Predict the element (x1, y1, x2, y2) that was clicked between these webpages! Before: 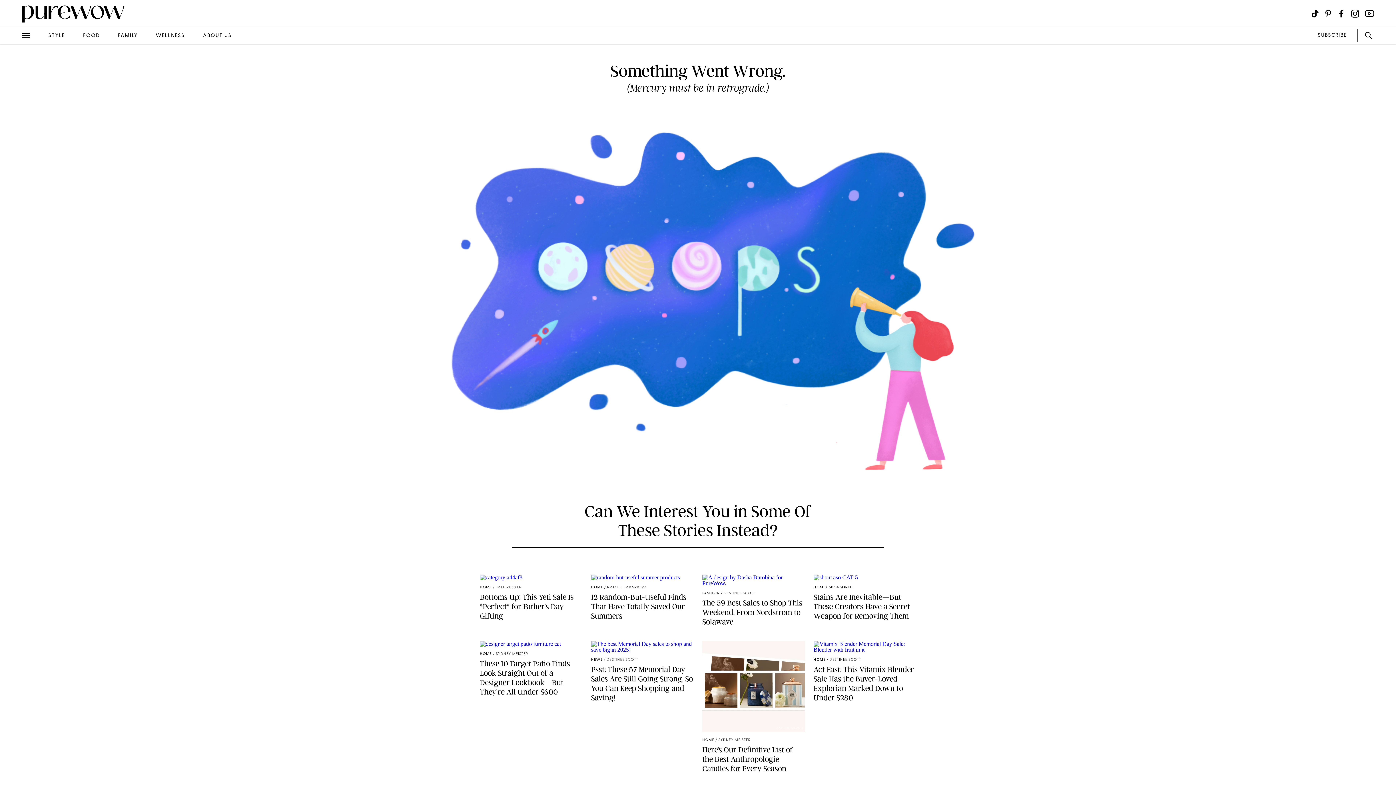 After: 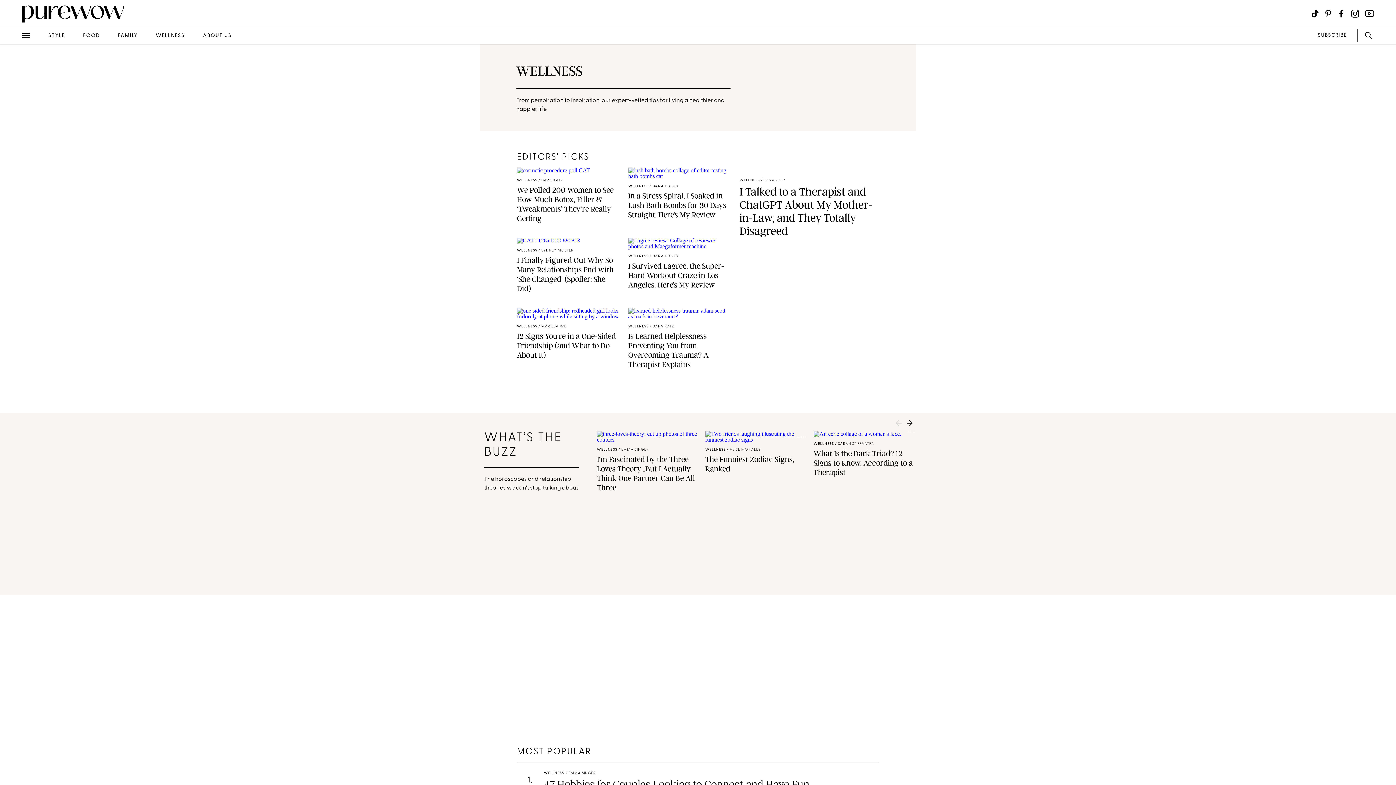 Action: label: WELLNESS bbox: (155, 32, 184, 38)